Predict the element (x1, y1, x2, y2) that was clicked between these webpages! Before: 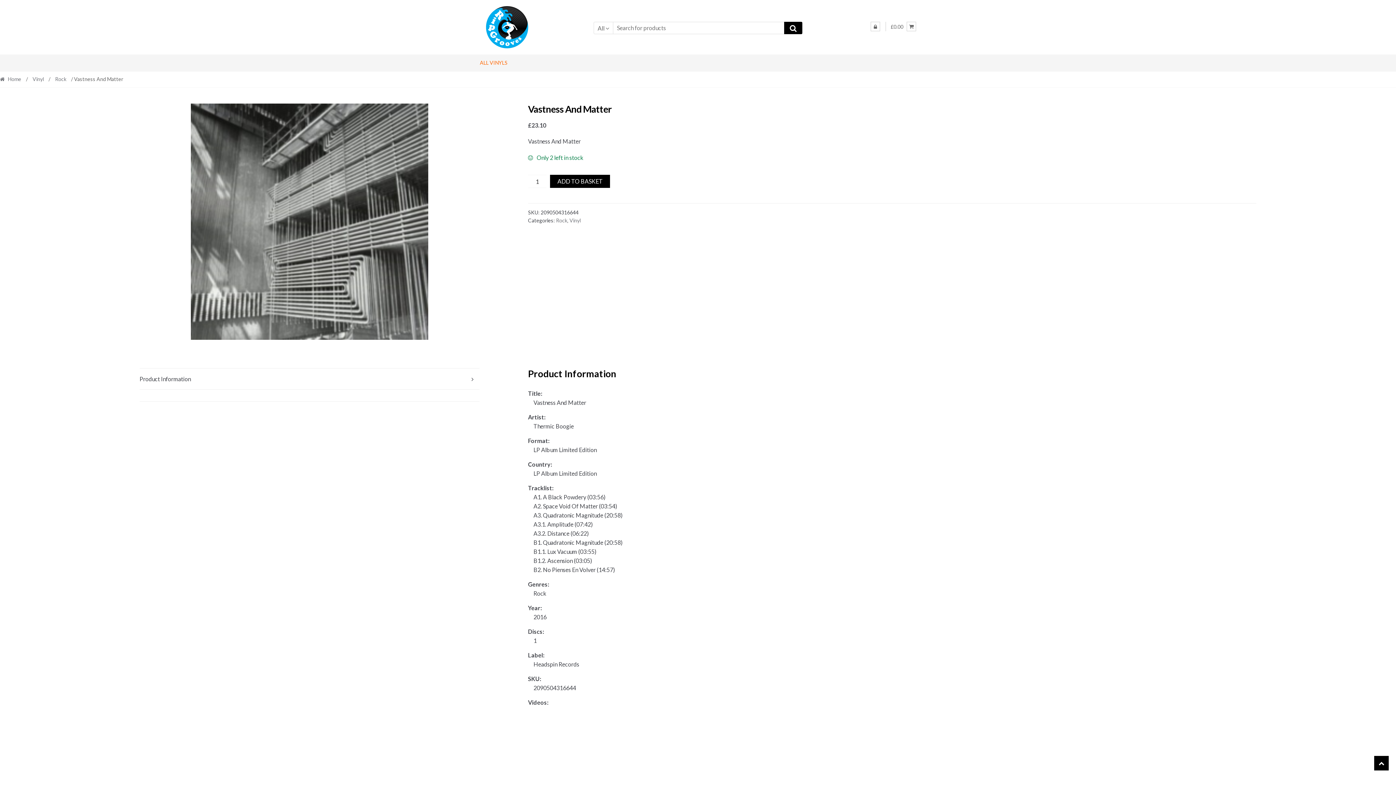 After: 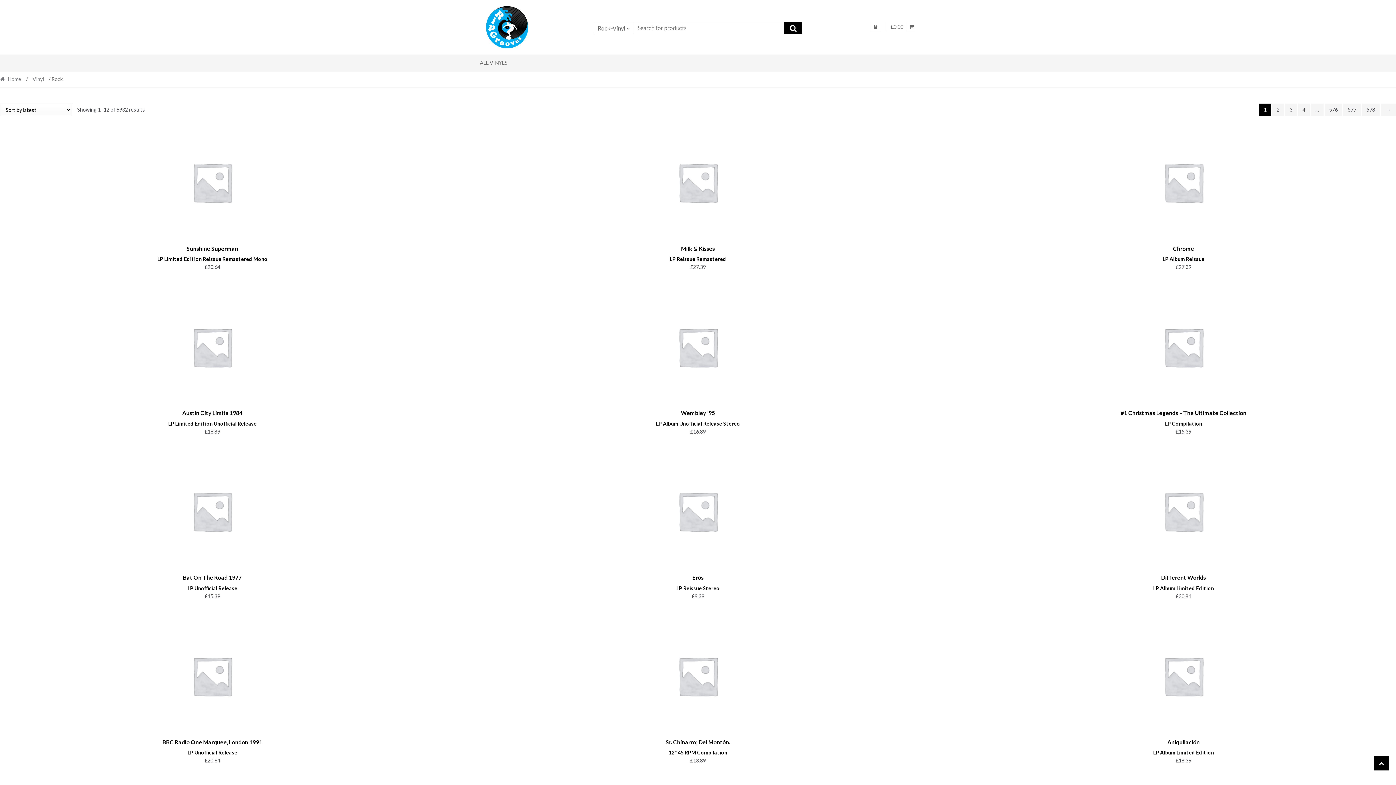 Action: bbox: (556, 217, 567, 223) label: Rock